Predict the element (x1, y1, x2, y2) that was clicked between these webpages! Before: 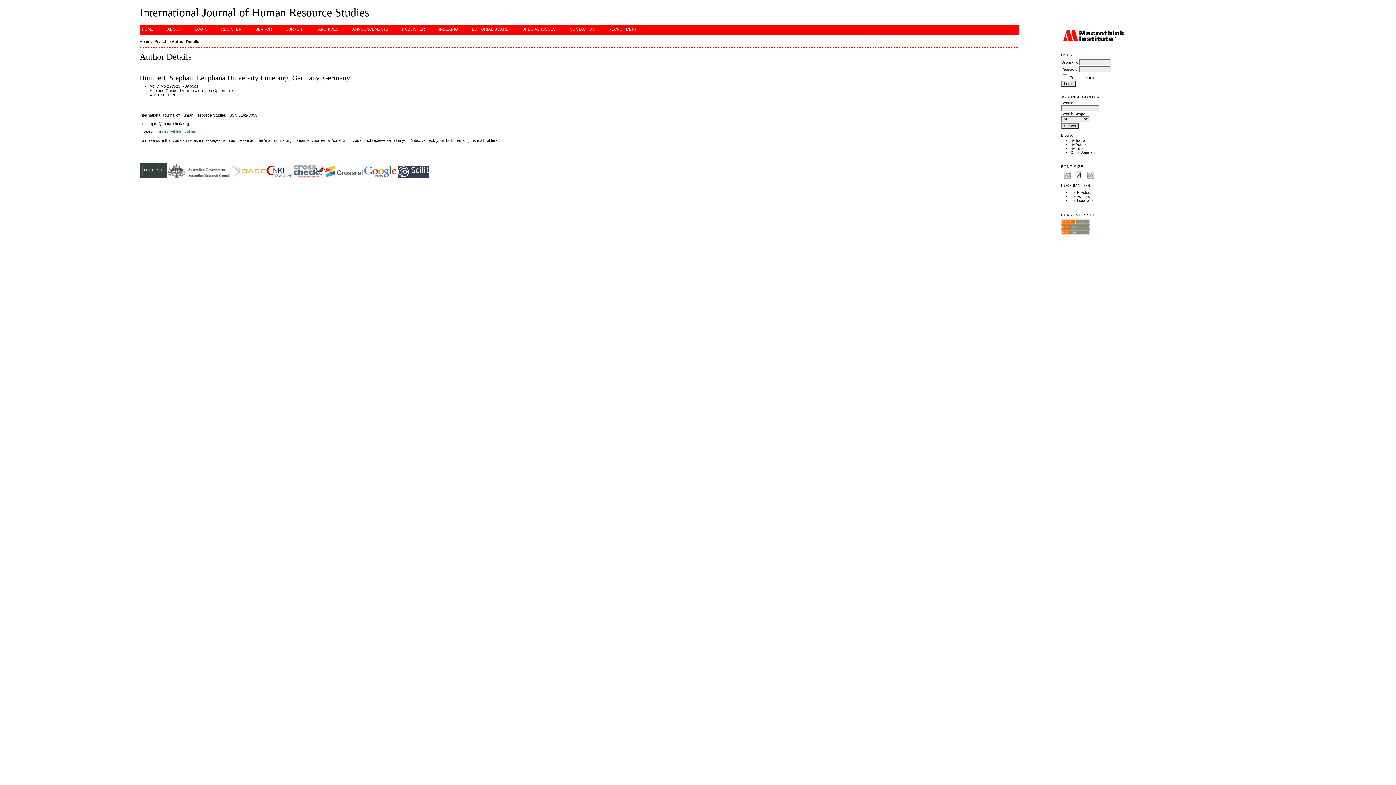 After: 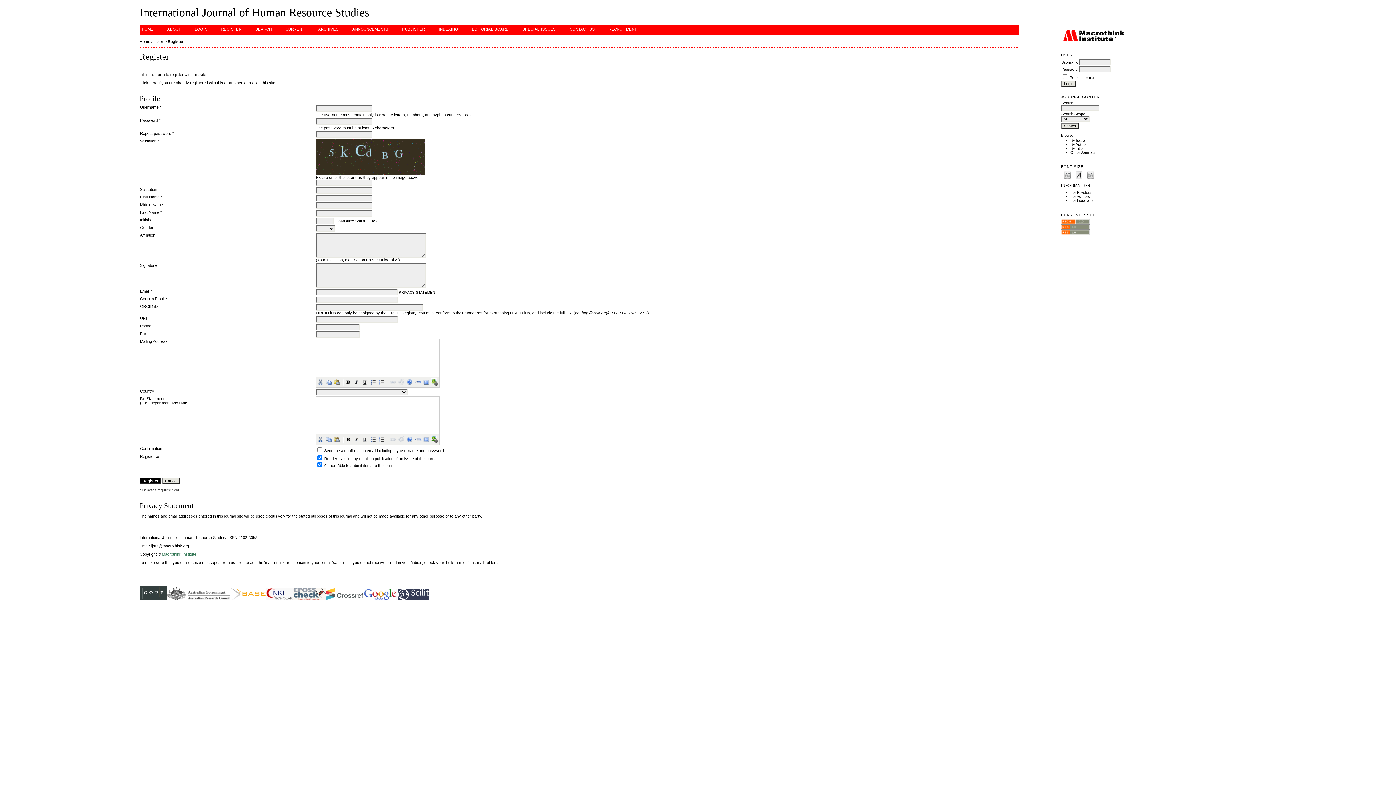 Action: bbox: (219, 25, 243, 33) label: REGISTER